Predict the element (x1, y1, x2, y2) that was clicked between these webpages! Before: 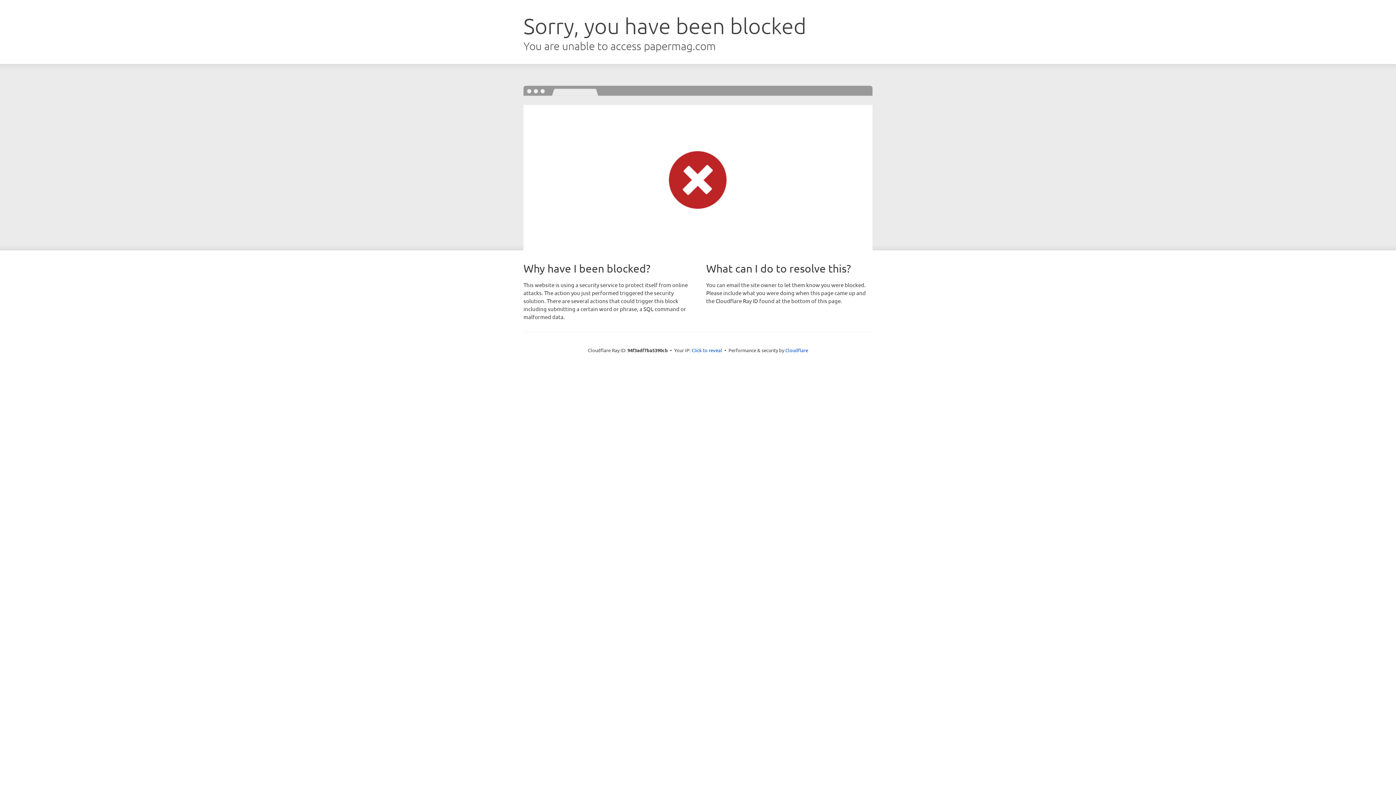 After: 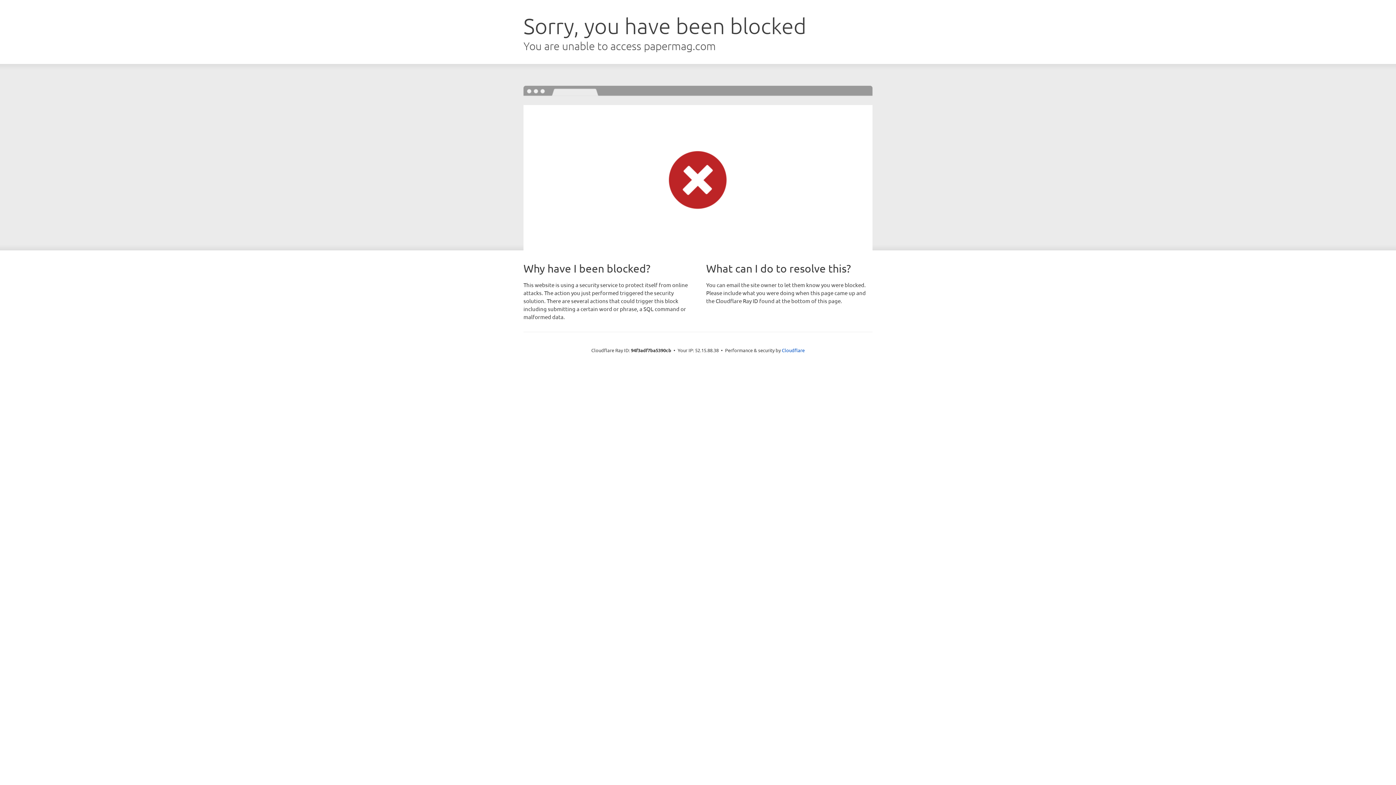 Action: label: Click to reveal bbox: (691, 346, 722, 353)